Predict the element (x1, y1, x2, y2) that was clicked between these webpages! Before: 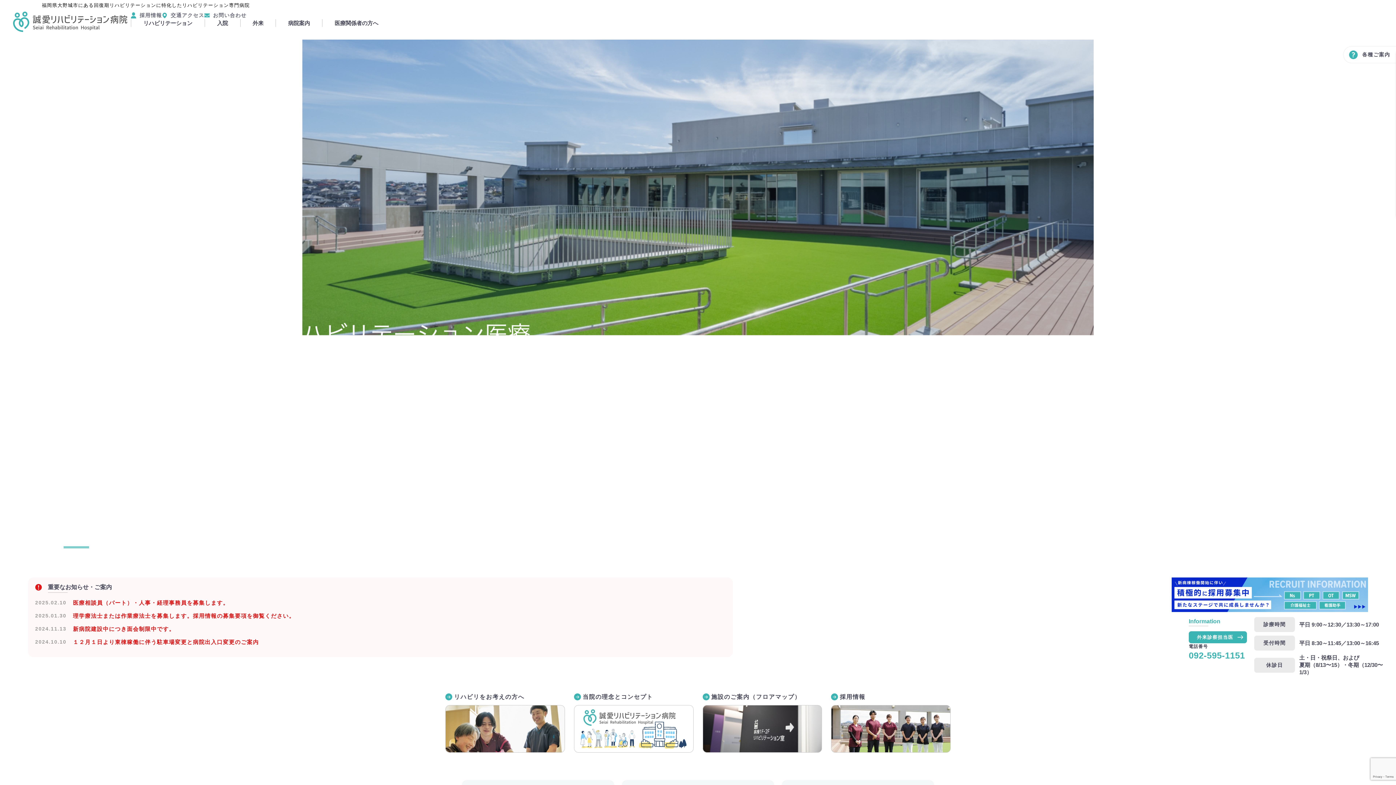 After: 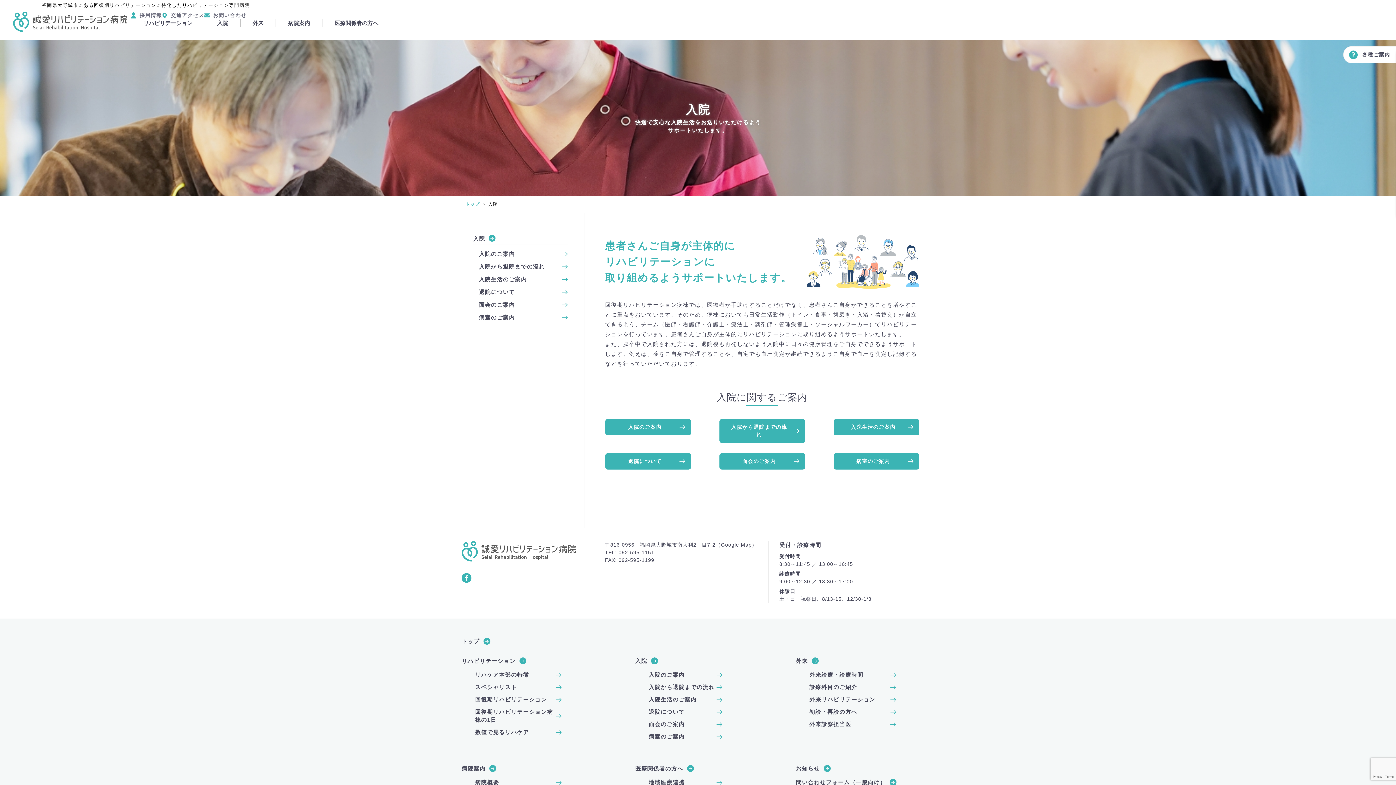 Action: bbox: (205, 19, 240, 26) label: 入院